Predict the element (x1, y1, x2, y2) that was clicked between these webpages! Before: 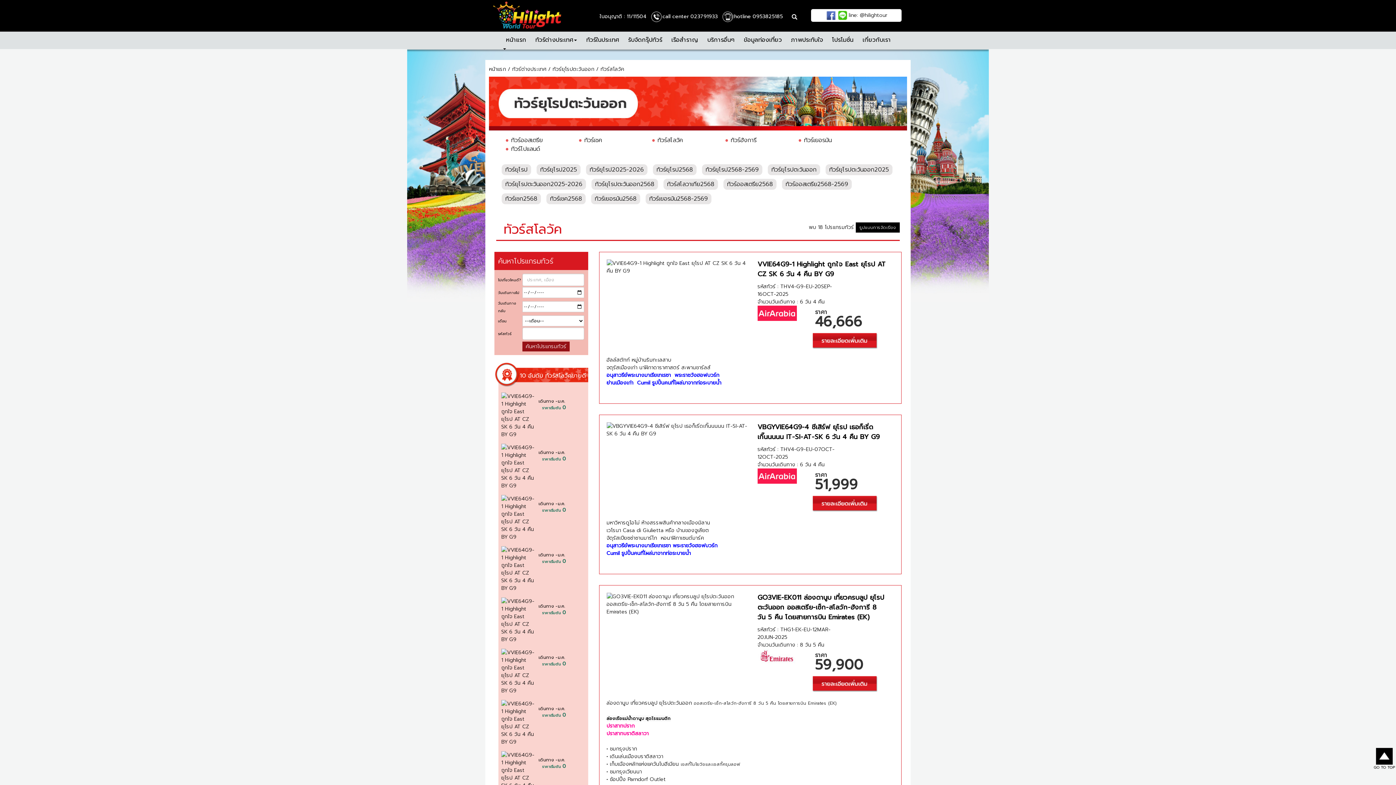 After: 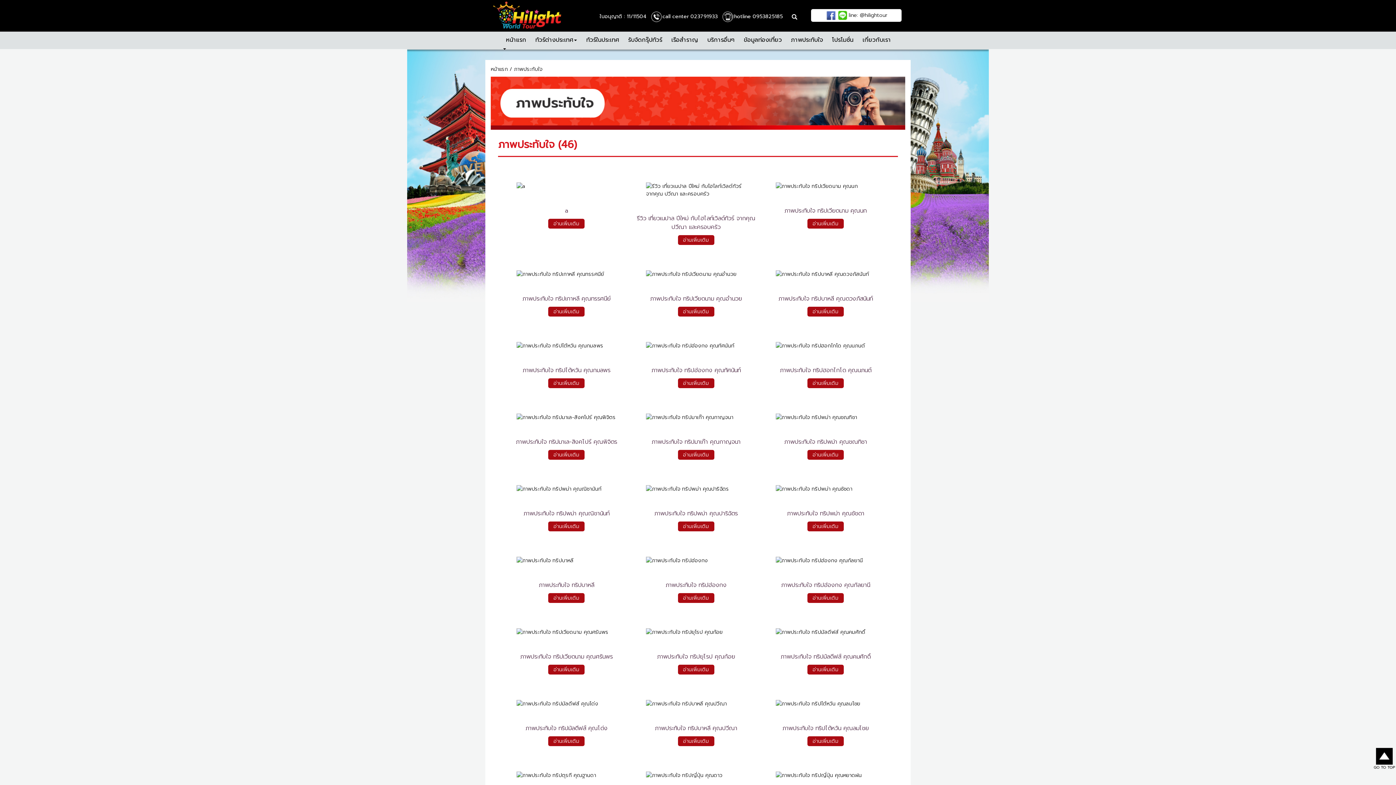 Action: label: ภาพประทับใจ bbox: (787, 35, 826, 44)